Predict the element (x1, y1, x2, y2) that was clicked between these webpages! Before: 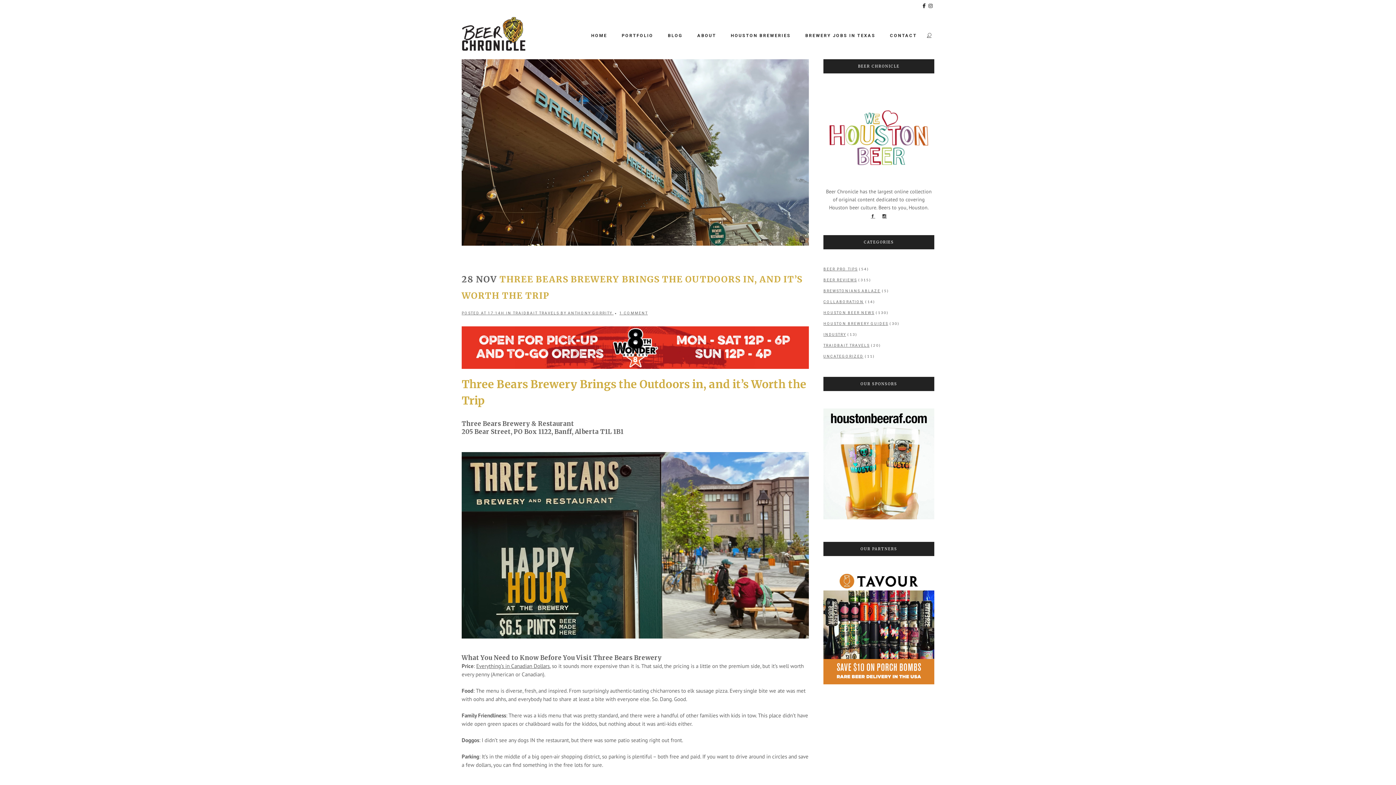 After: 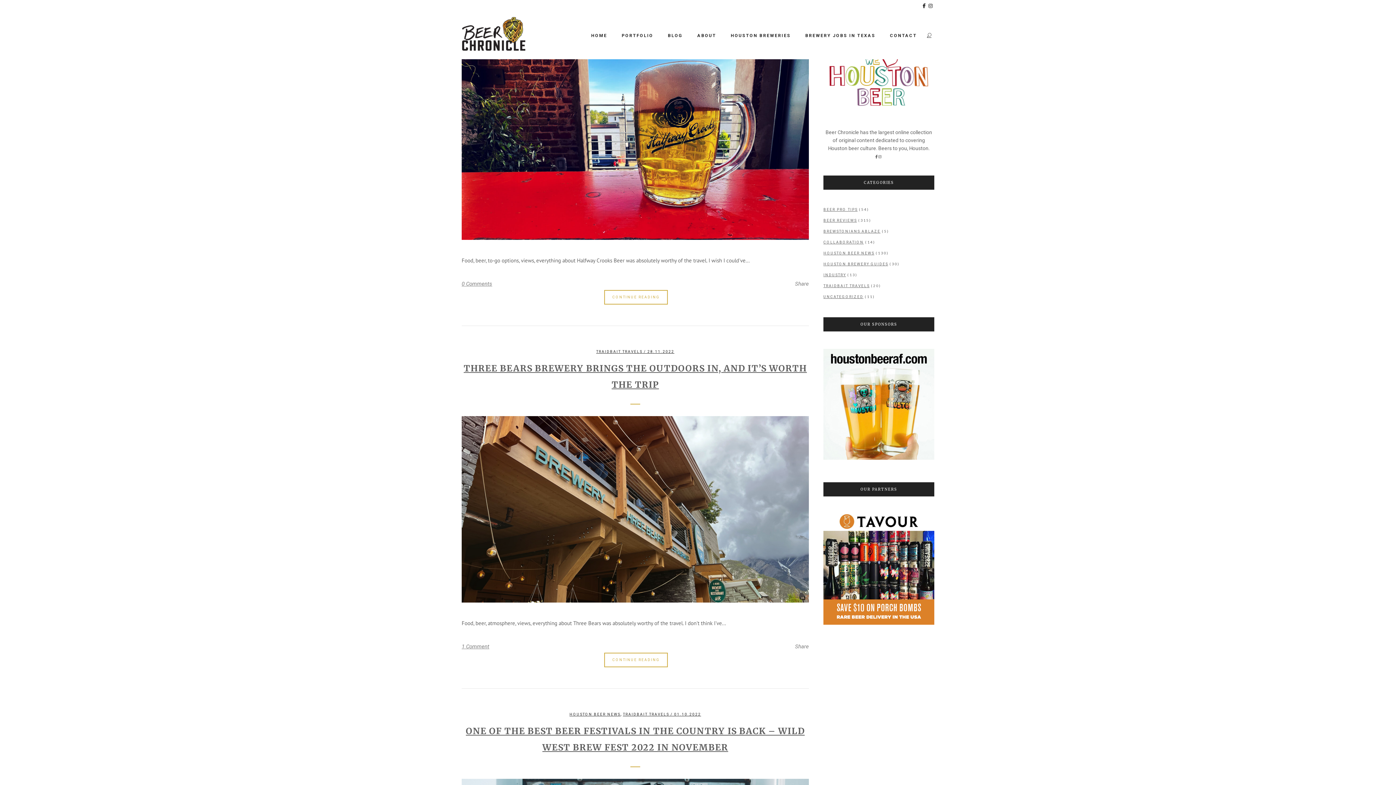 Action: label: TRAIDBAIT TRAVELS bbox: (823, 343, 869, 347)